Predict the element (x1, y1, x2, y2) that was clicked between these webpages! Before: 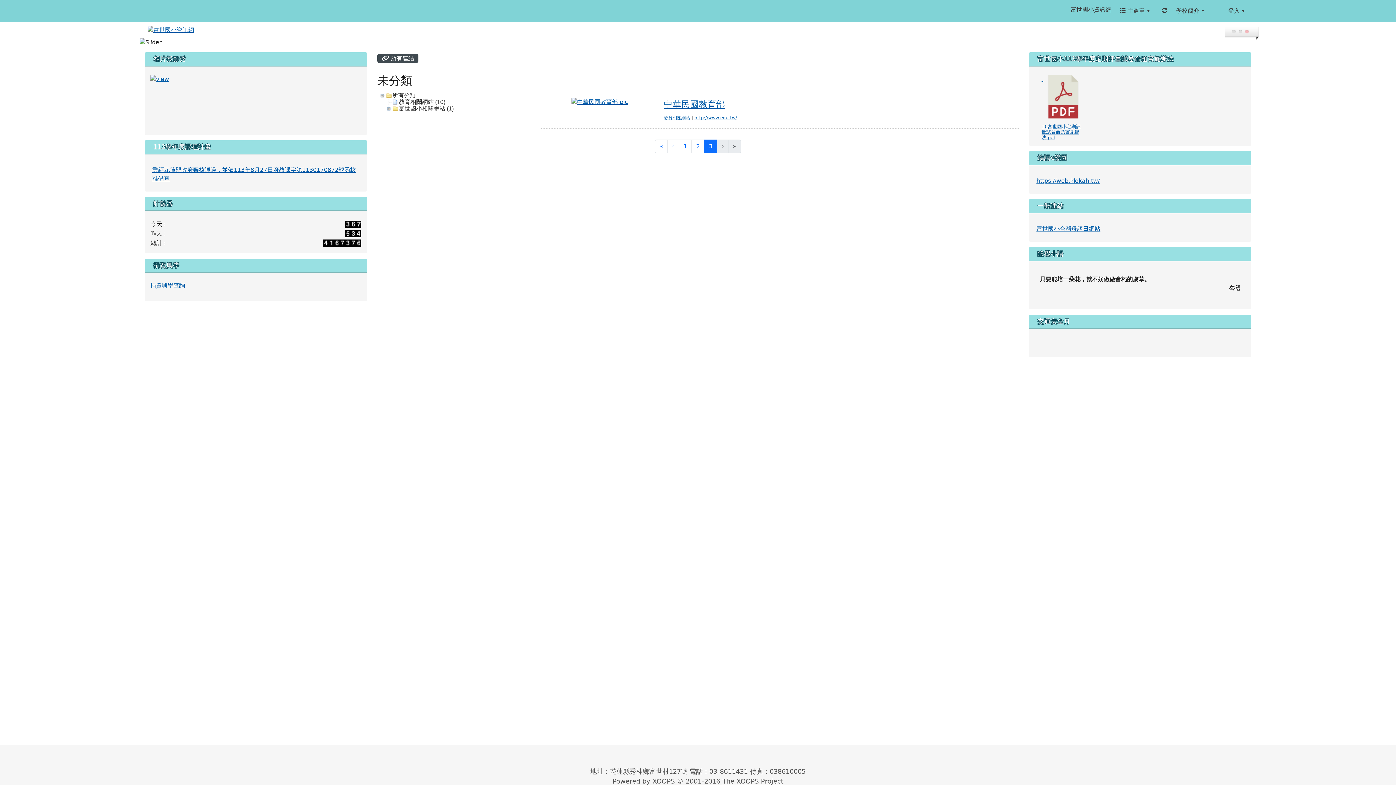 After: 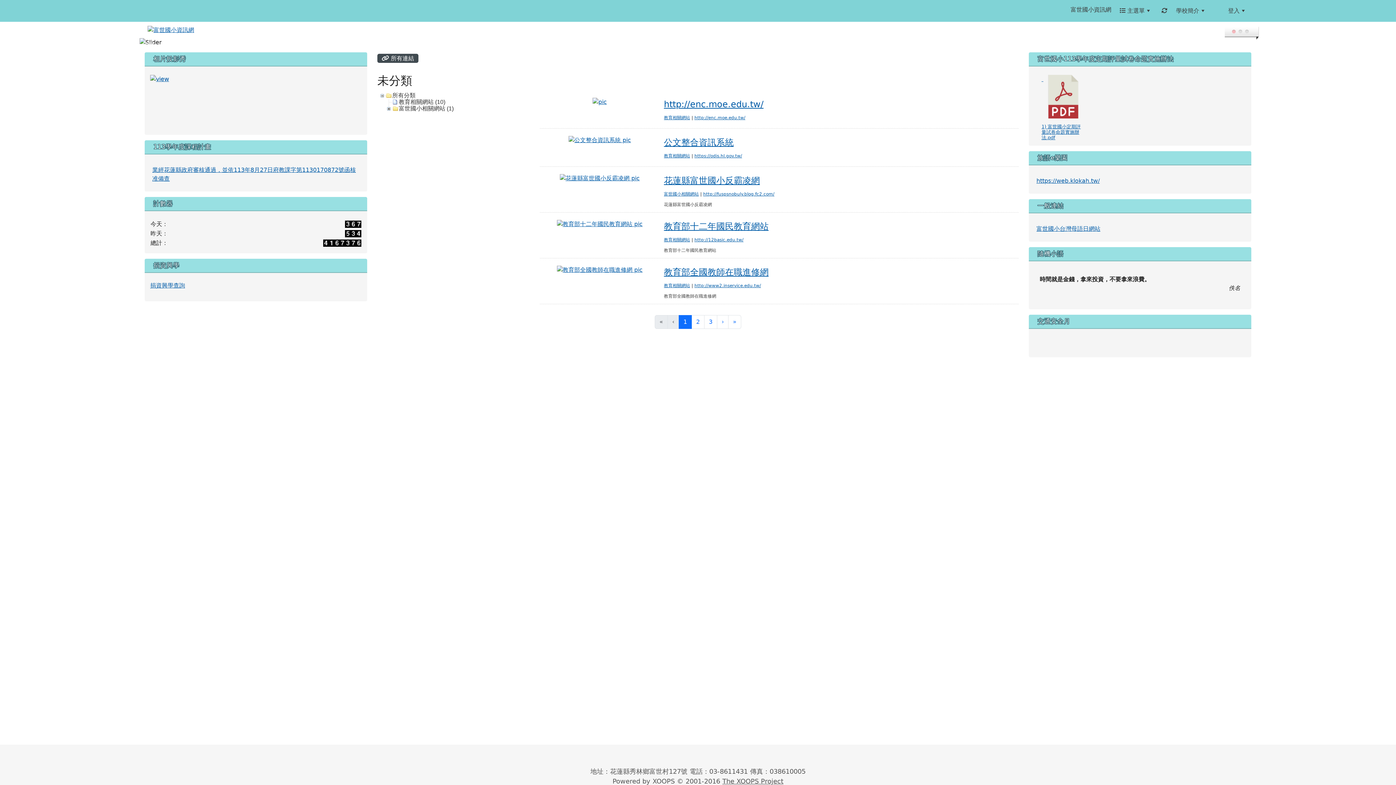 Action: bbox: (377, 53, 418, 62) label:  所有連結